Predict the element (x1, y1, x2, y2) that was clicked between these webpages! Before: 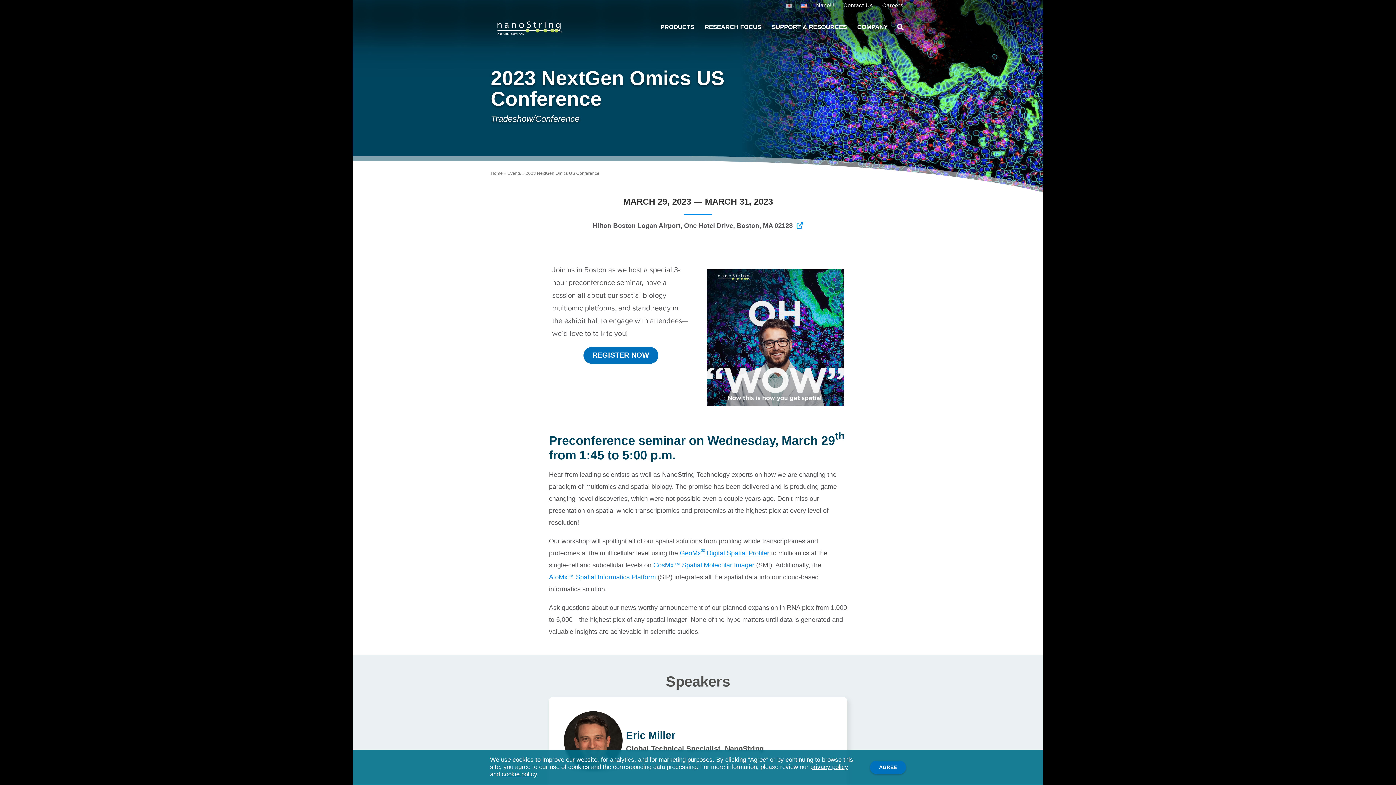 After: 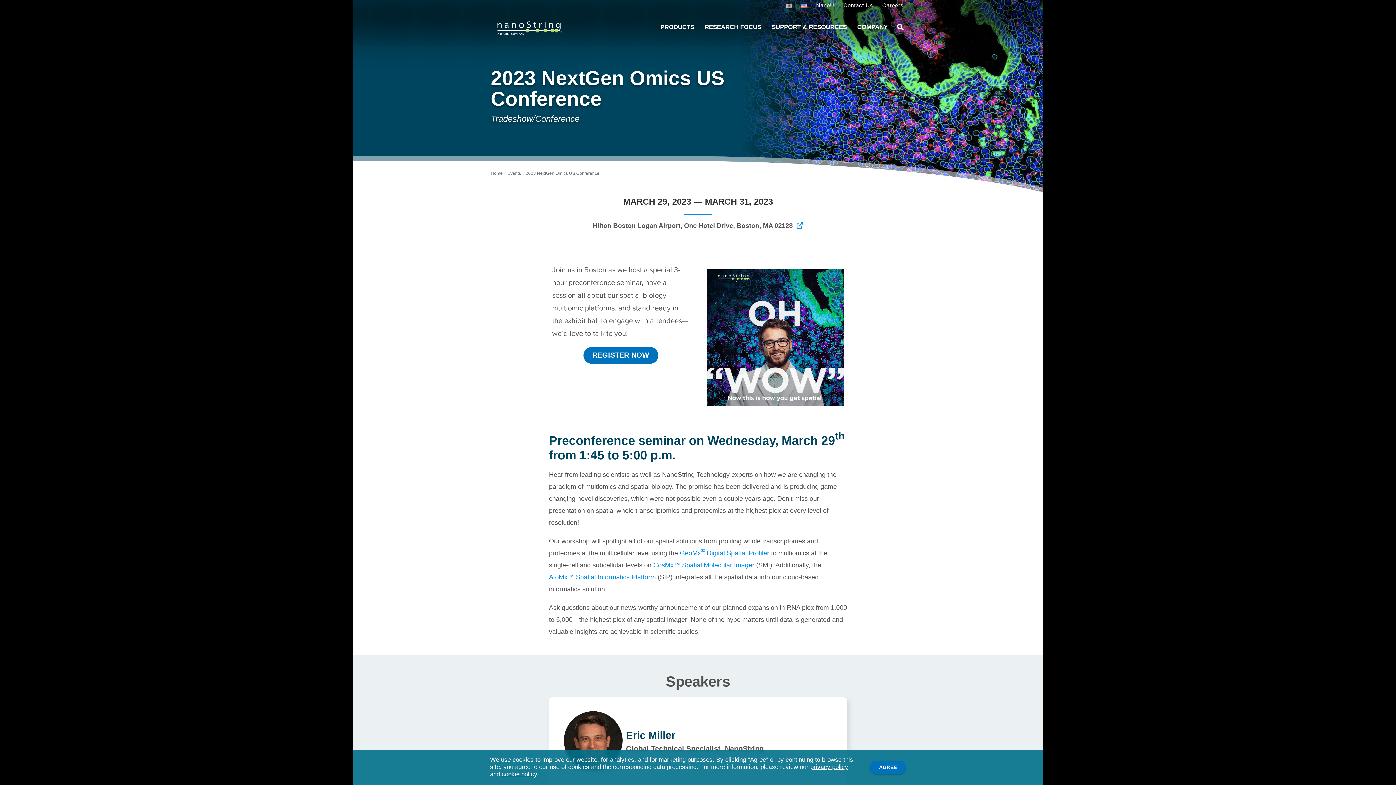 Action: bbox: (799, 0, 808, 10)